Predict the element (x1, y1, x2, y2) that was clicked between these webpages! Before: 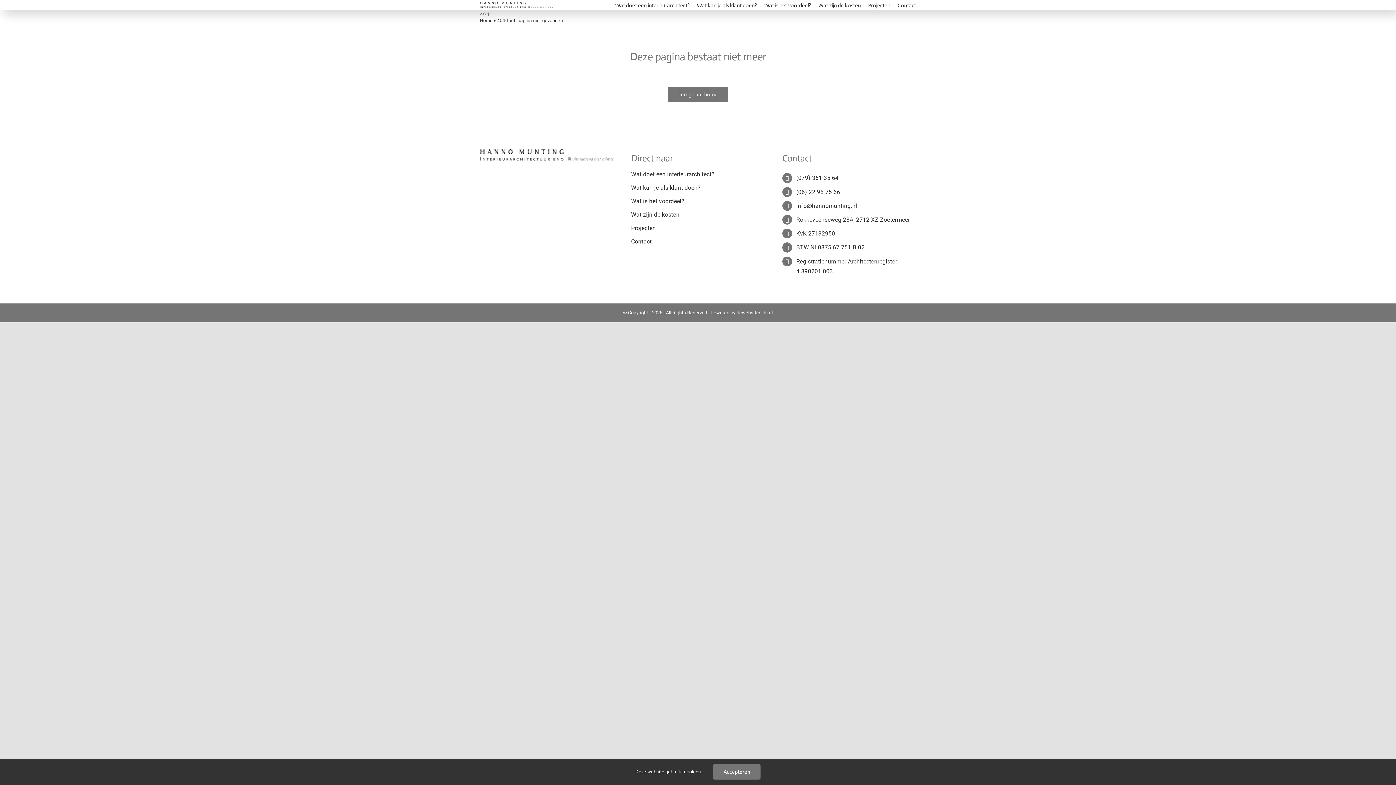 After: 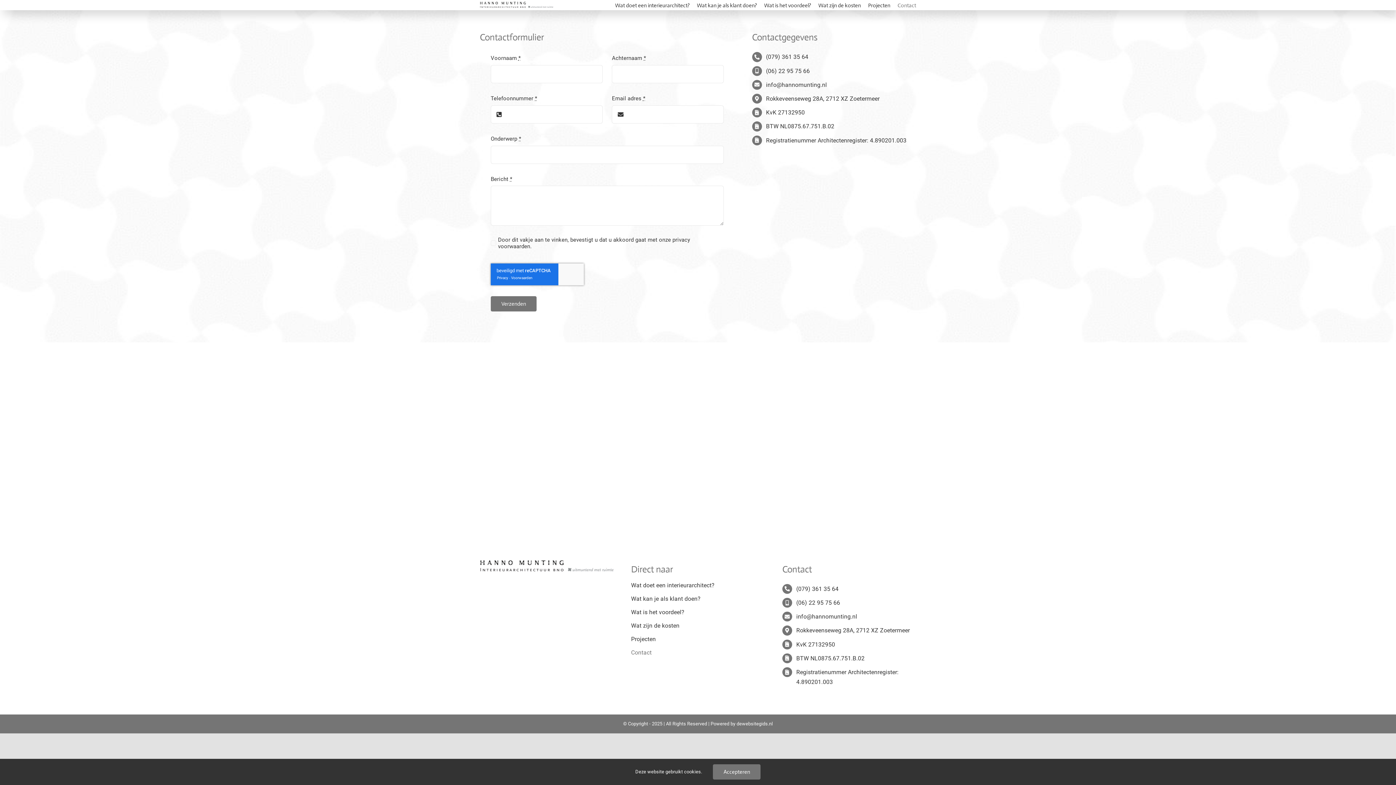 Action: label: Contact bbox: (631, 236, 765, 246)